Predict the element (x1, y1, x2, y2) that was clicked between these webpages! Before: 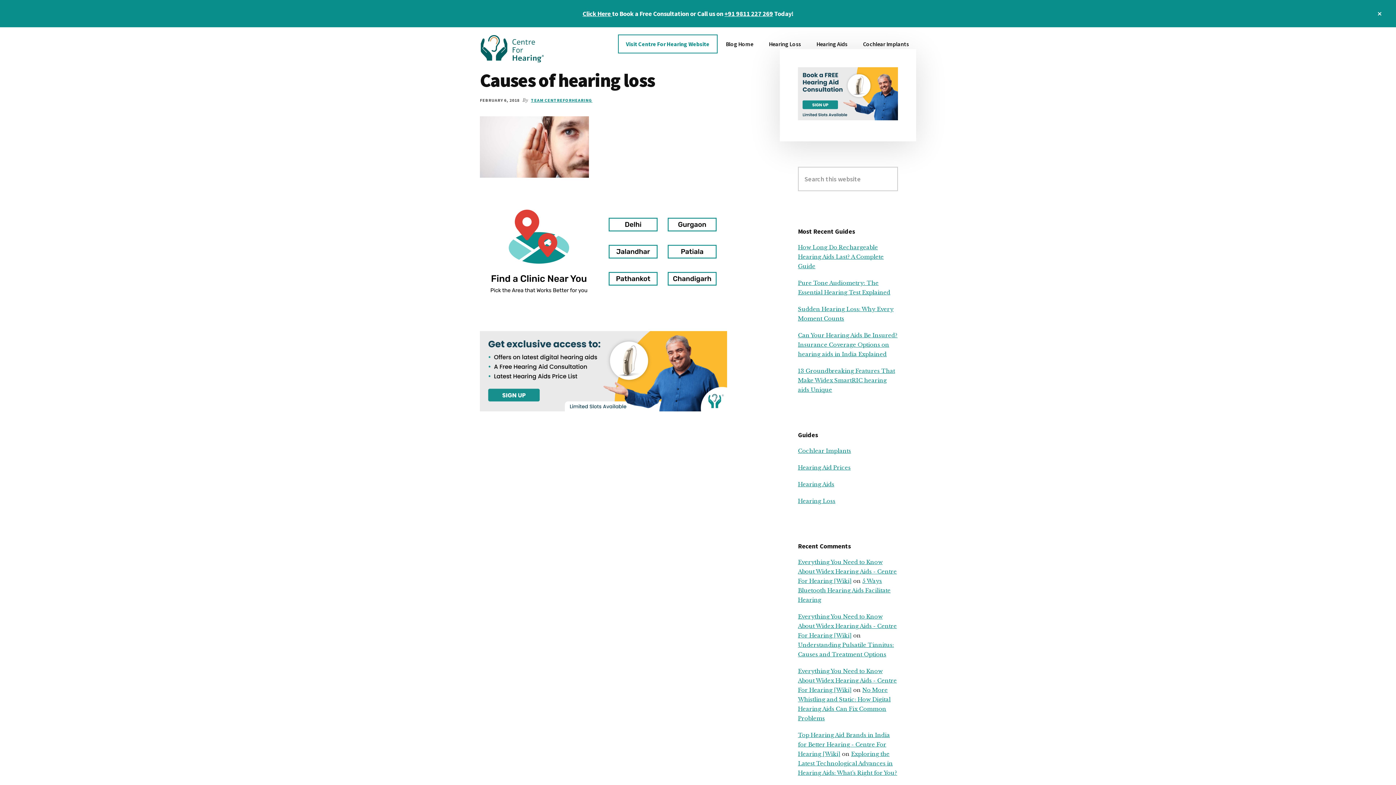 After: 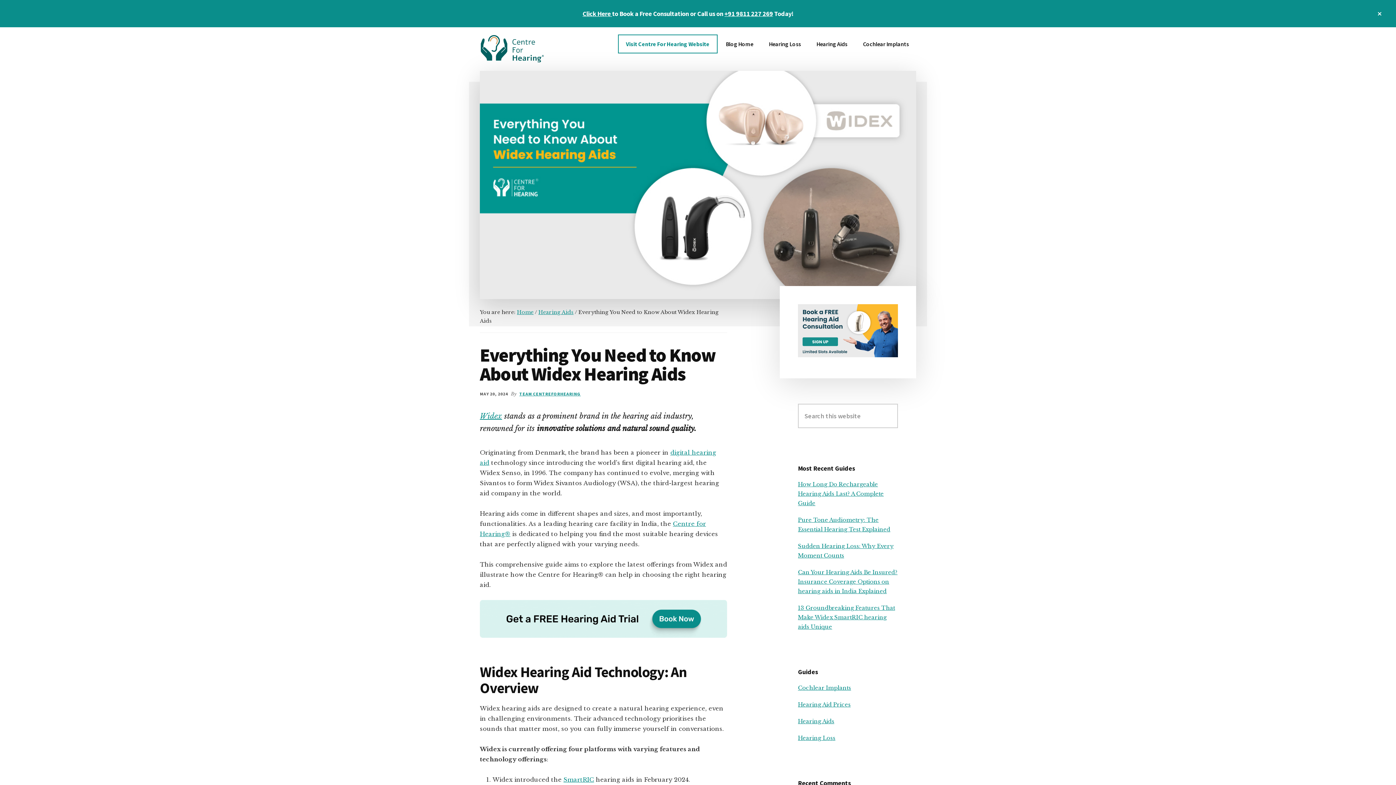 Action: label: Everything You Need to Know About Widex Hearing Aids - Centre For Hearing [Wiki] bbox: (798, 613, 897, 639)